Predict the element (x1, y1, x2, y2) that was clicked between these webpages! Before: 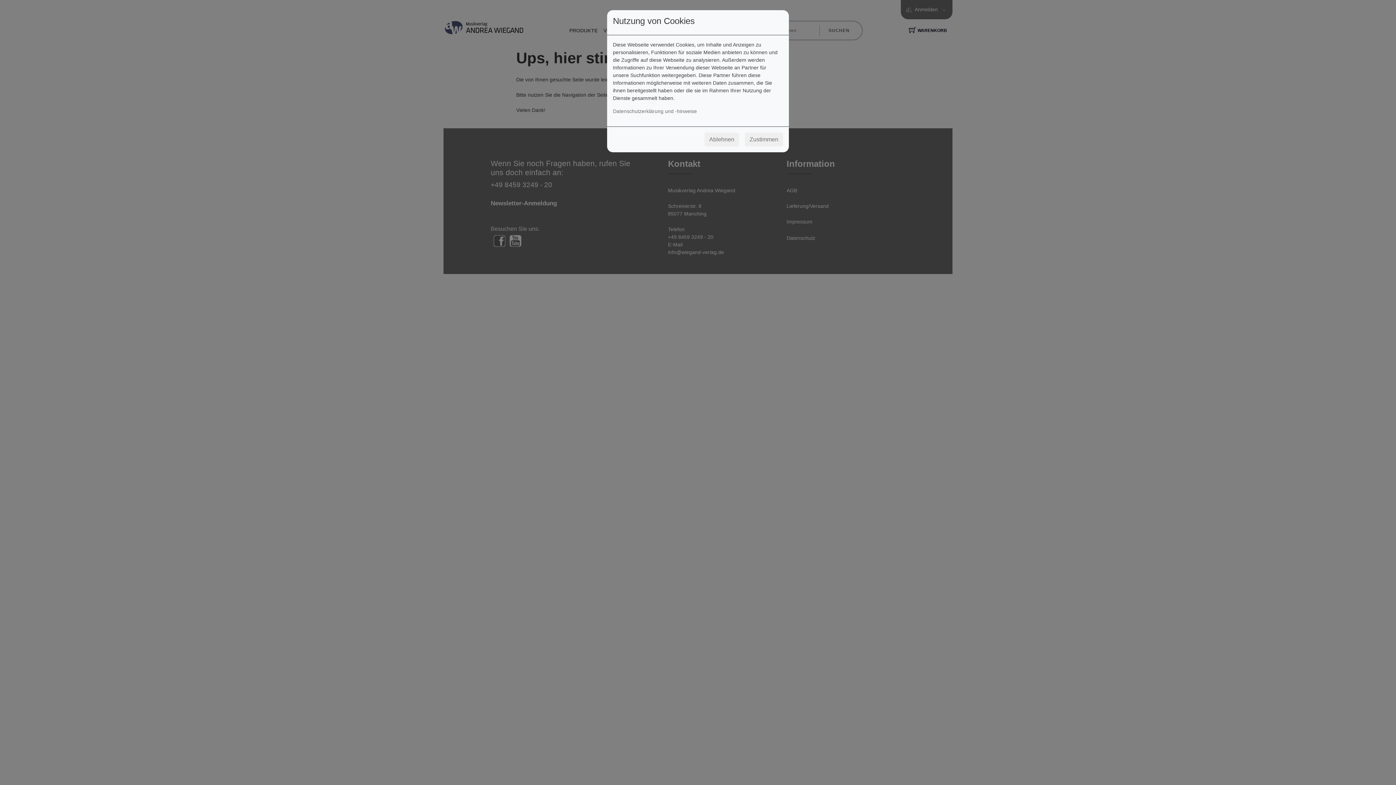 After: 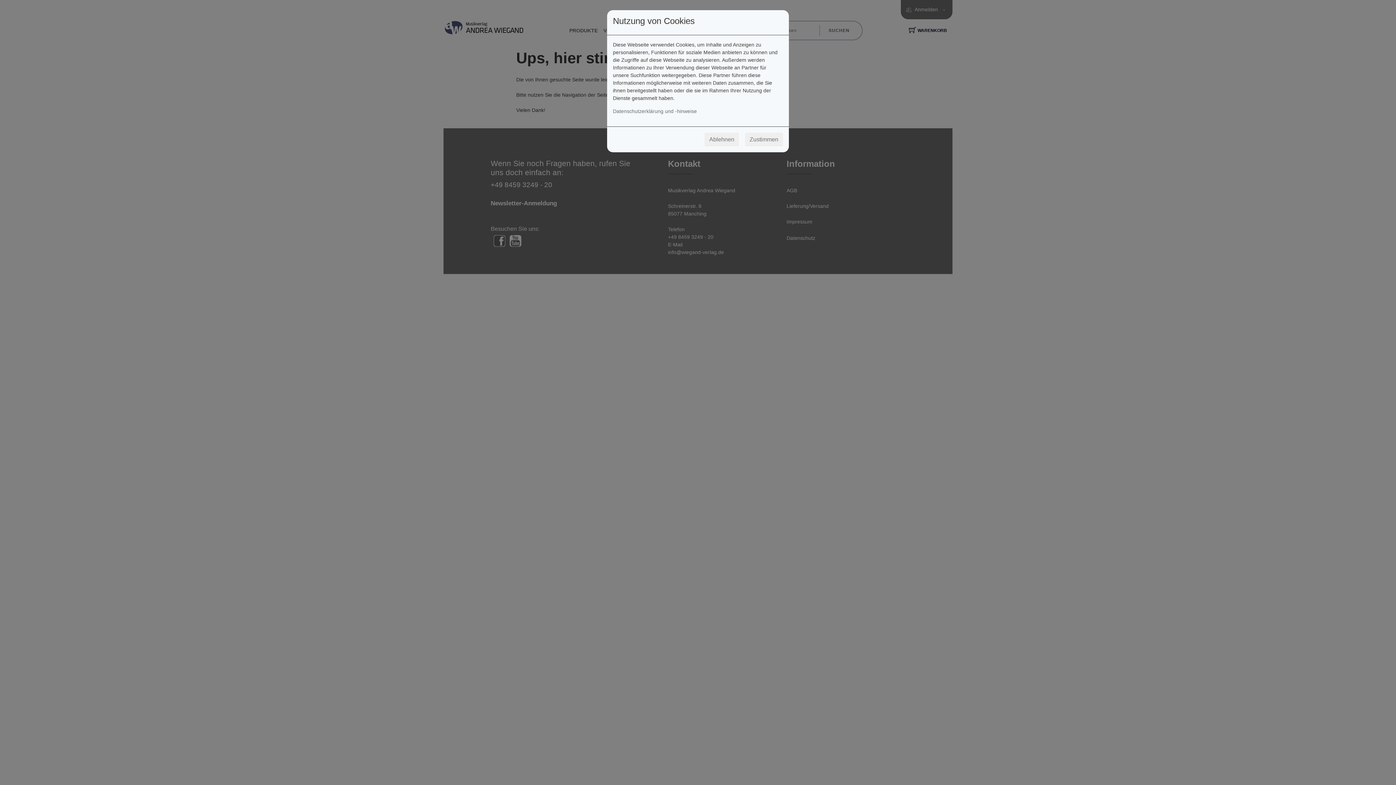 Action: label: Ablehnen bbox: (704, 132, 739, 146)